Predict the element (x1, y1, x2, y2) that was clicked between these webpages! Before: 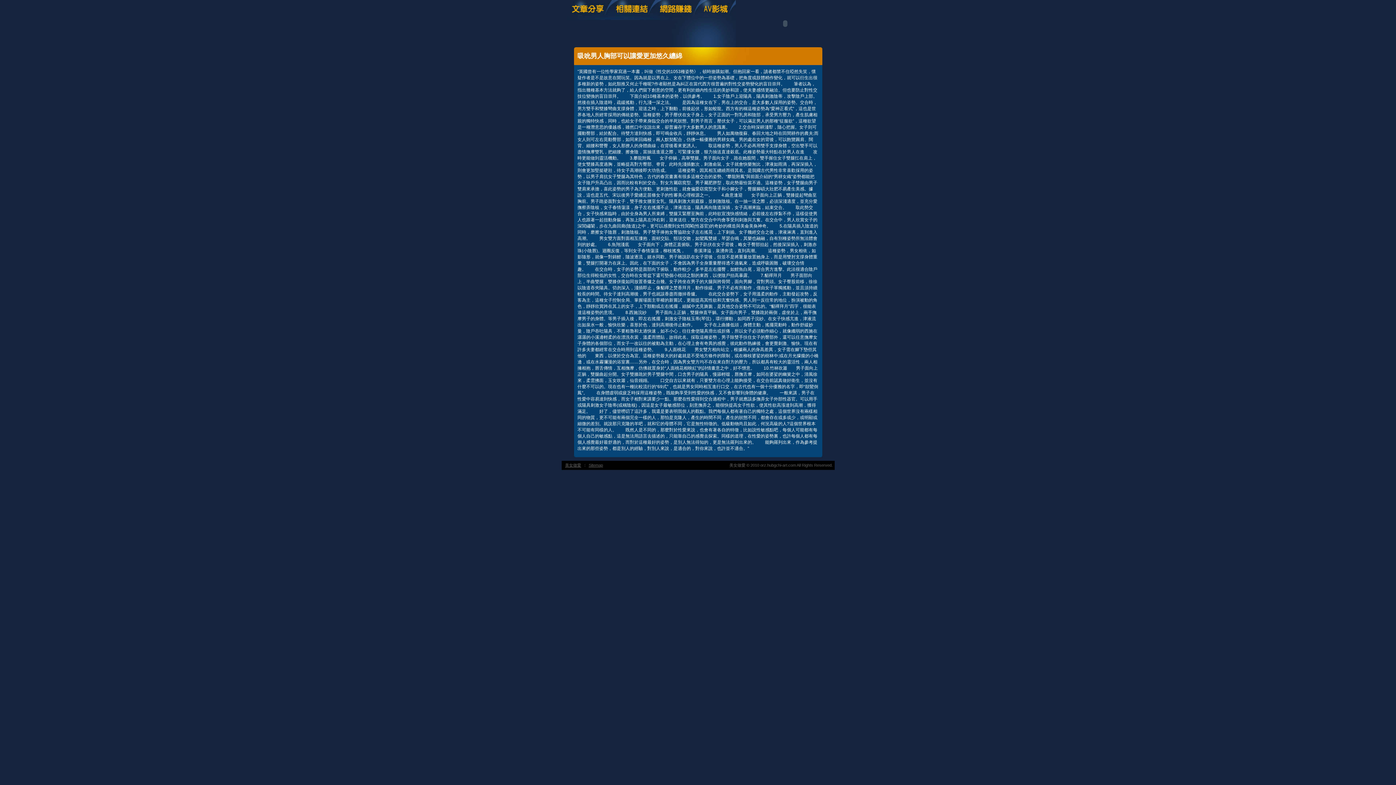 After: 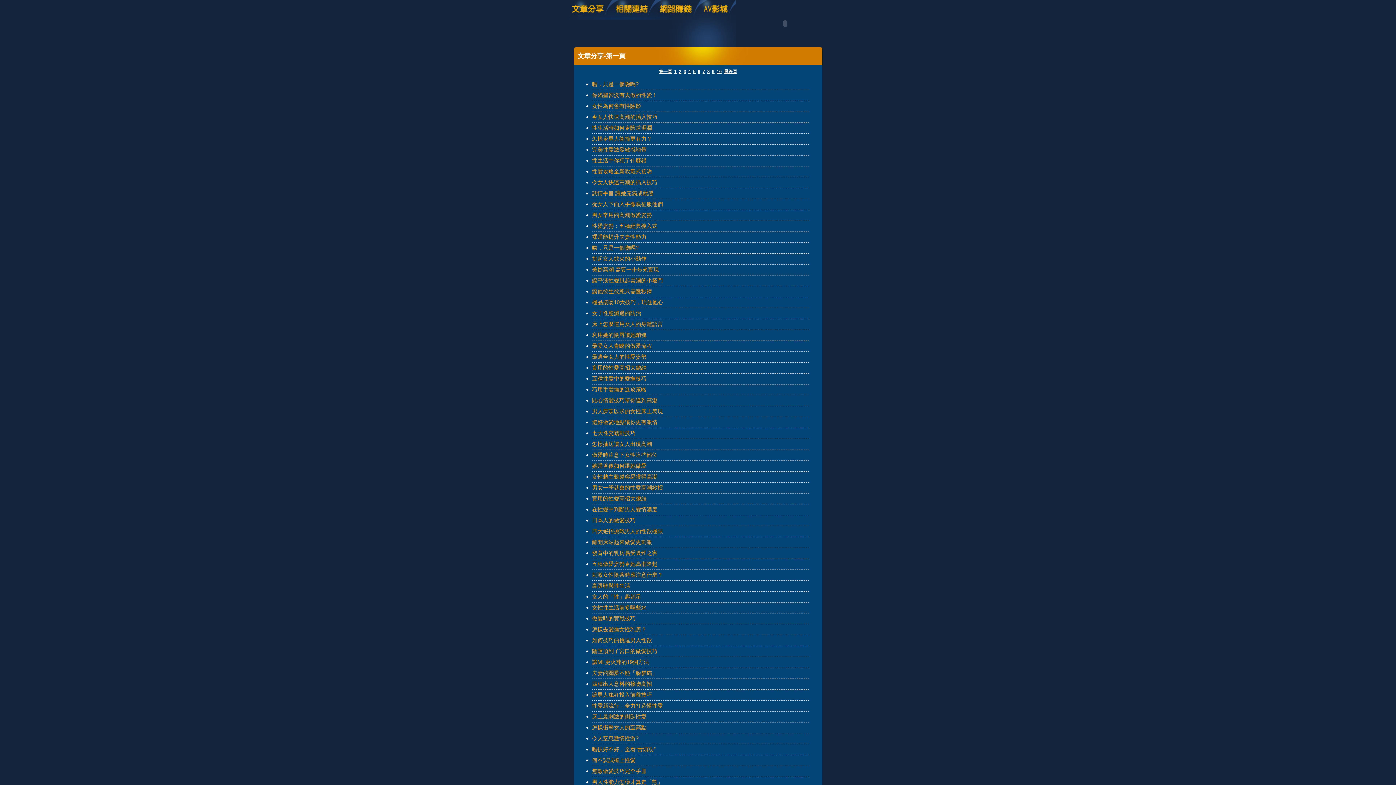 Action: bbox: (561, 16, 611, 21)